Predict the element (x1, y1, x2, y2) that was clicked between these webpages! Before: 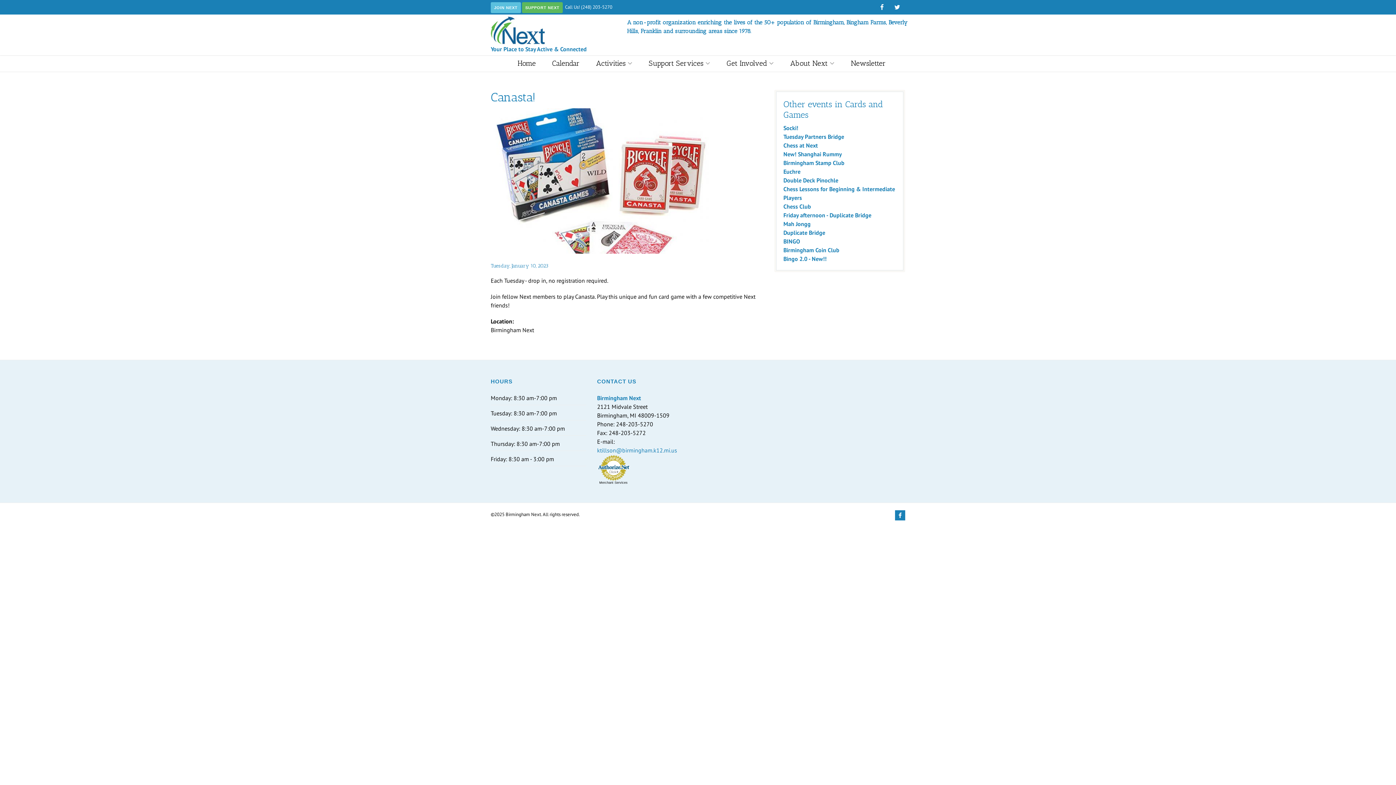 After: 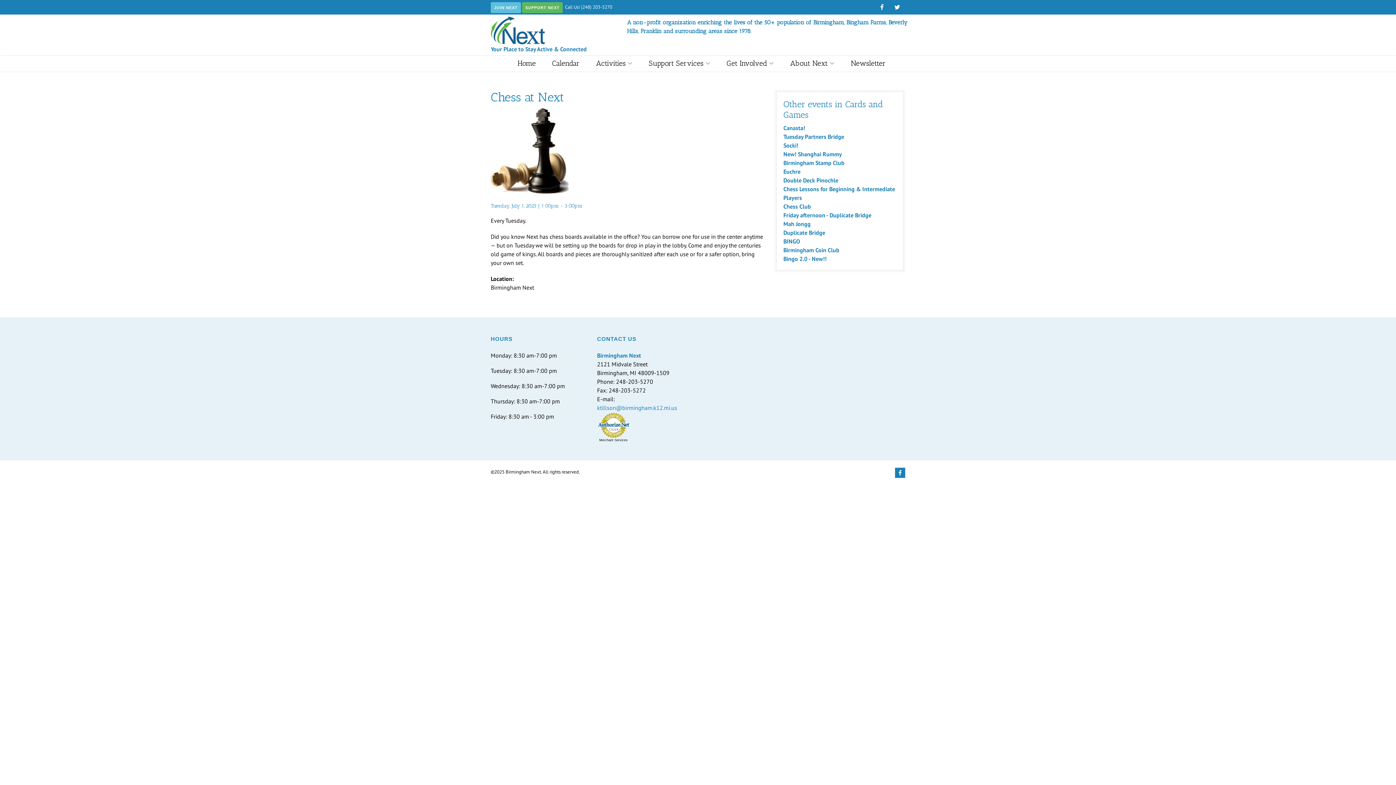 Action: bbox: (783, 141, 818, 149) label: Chess at Next